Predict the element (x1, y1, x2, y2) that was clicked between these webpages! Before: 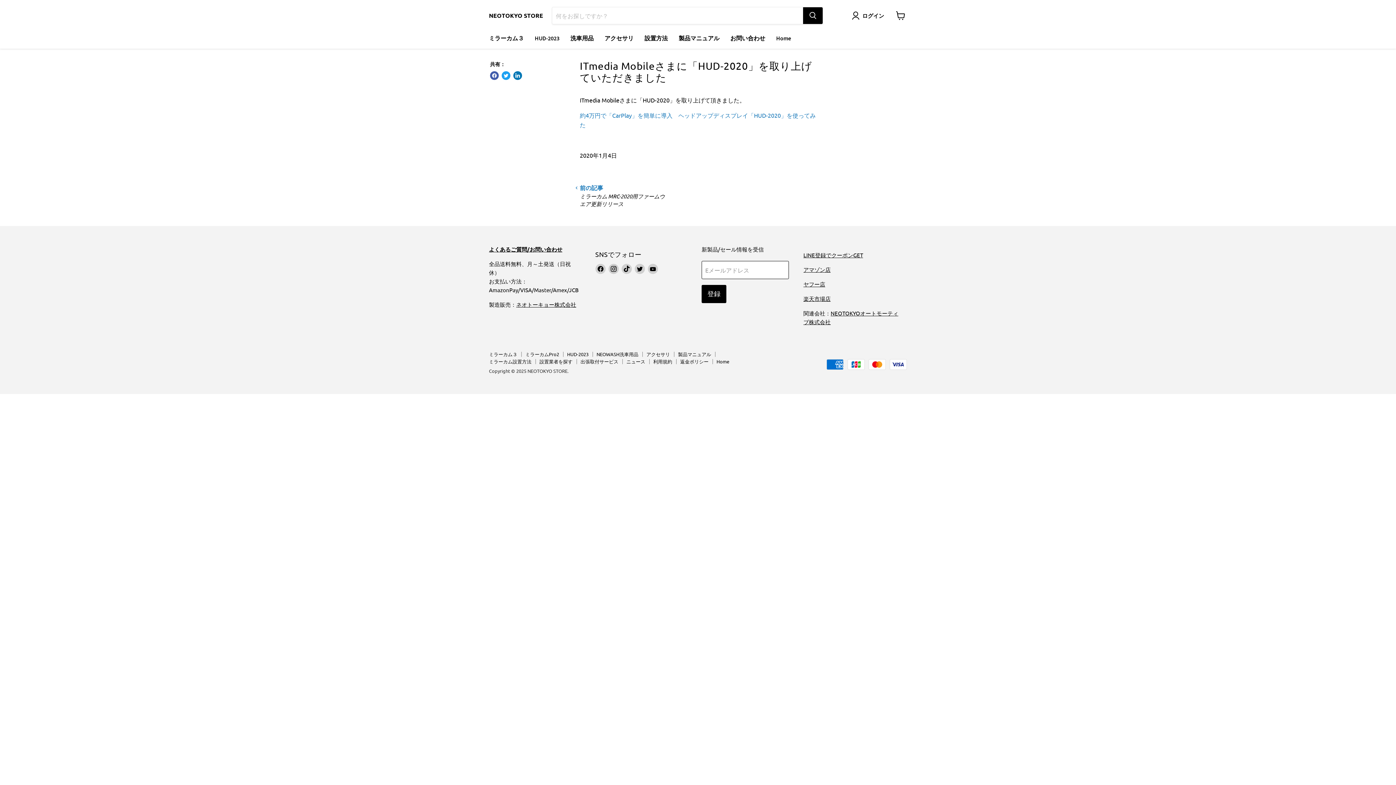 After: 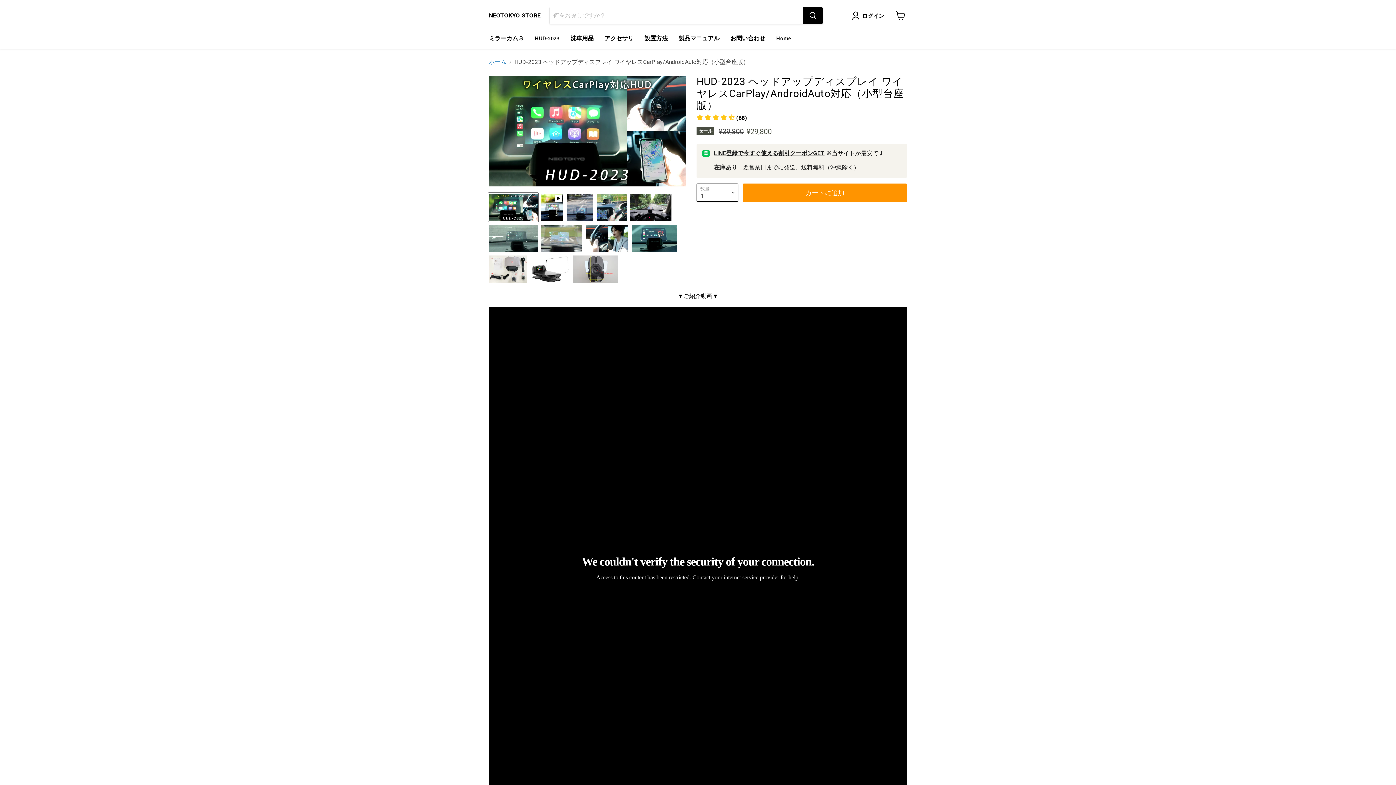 Action: label: HUD-2023 bbox: (529, 30, 565, 45)